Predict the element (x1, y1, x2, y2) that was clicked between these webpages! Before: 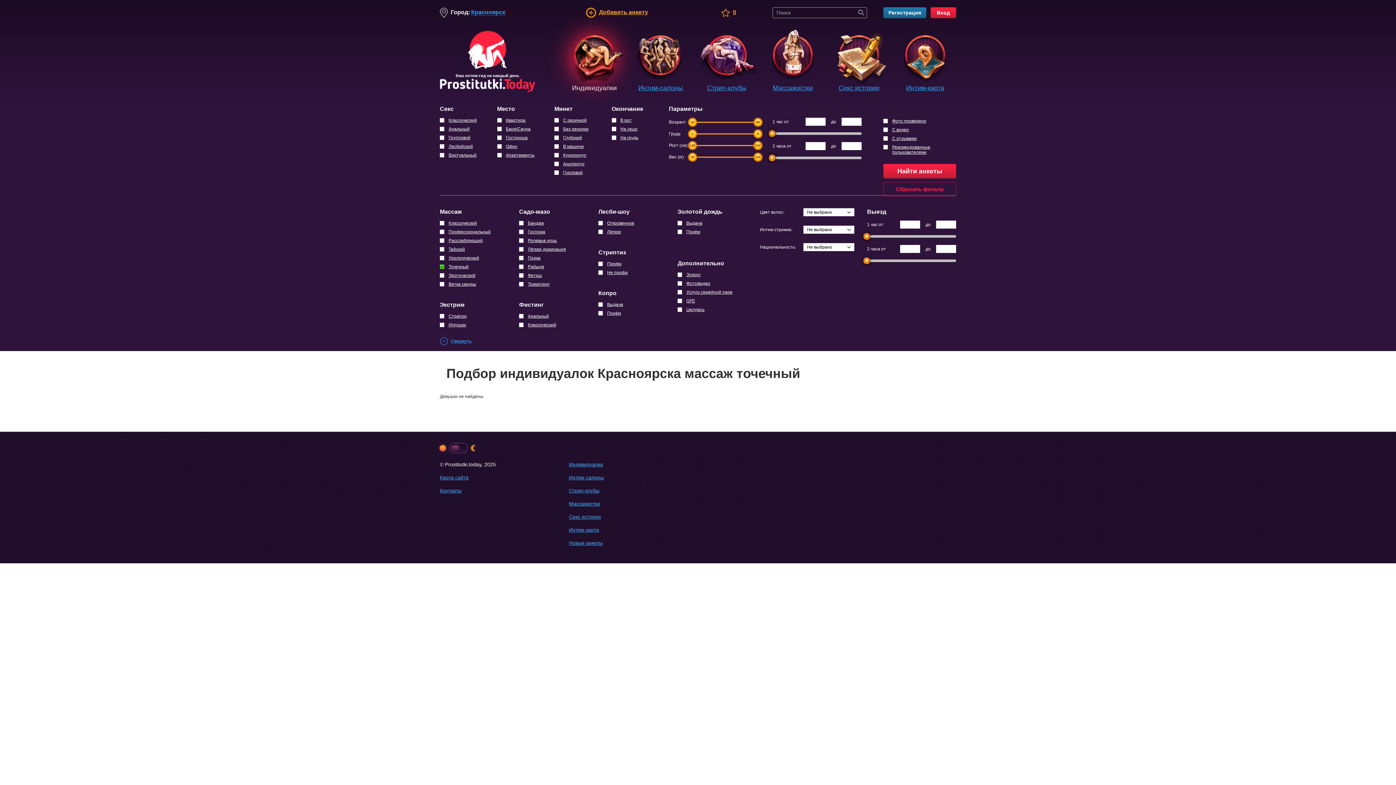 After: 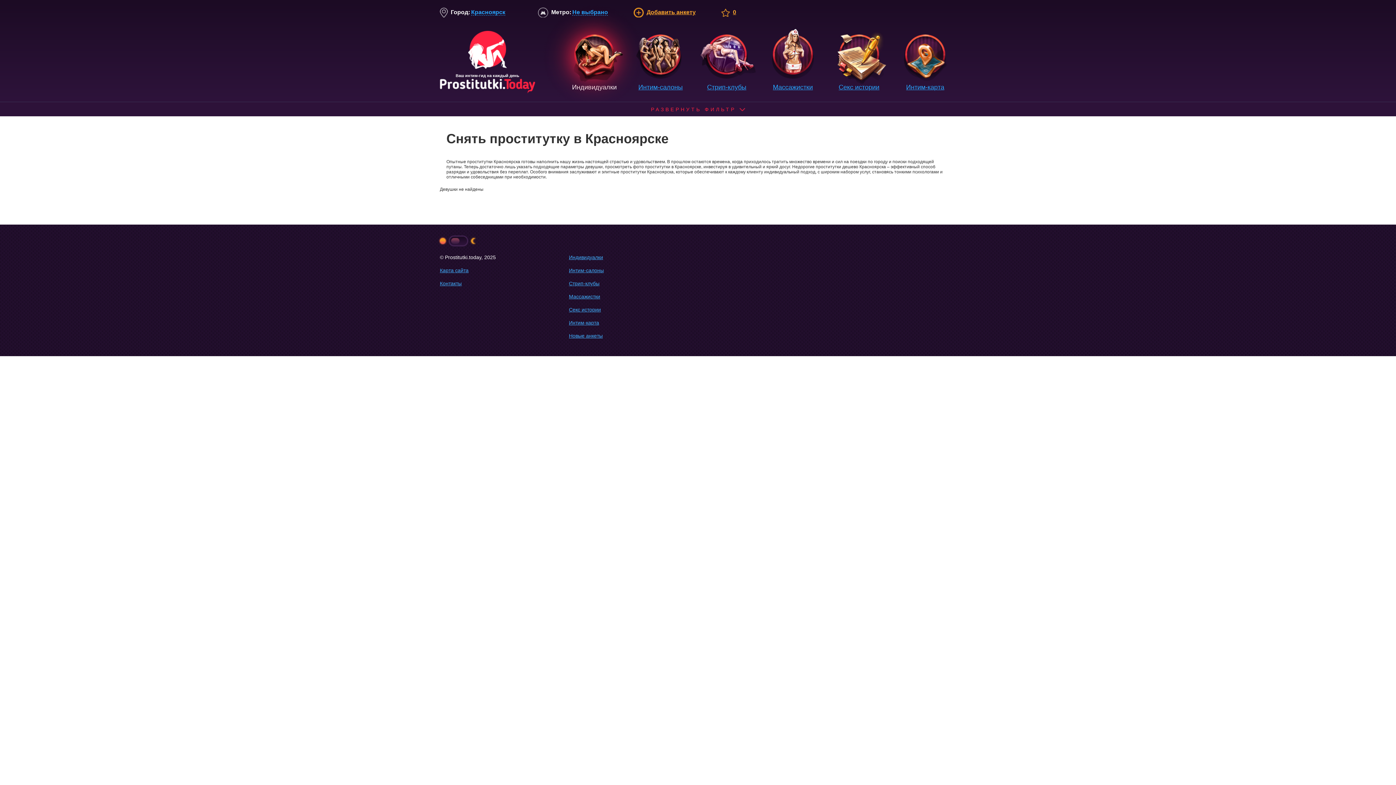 Action: label: Индивидуалки bbox: (563, 22, 625, 92)